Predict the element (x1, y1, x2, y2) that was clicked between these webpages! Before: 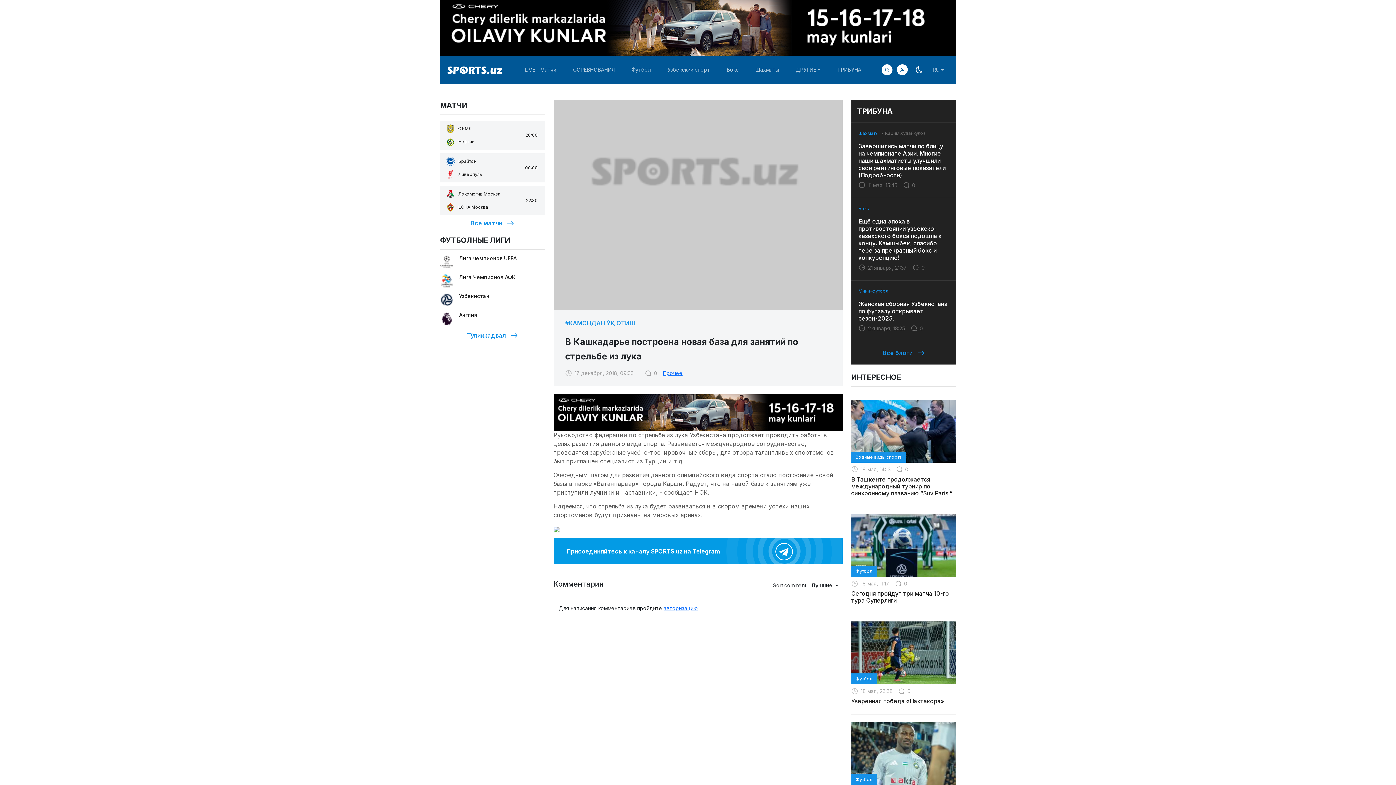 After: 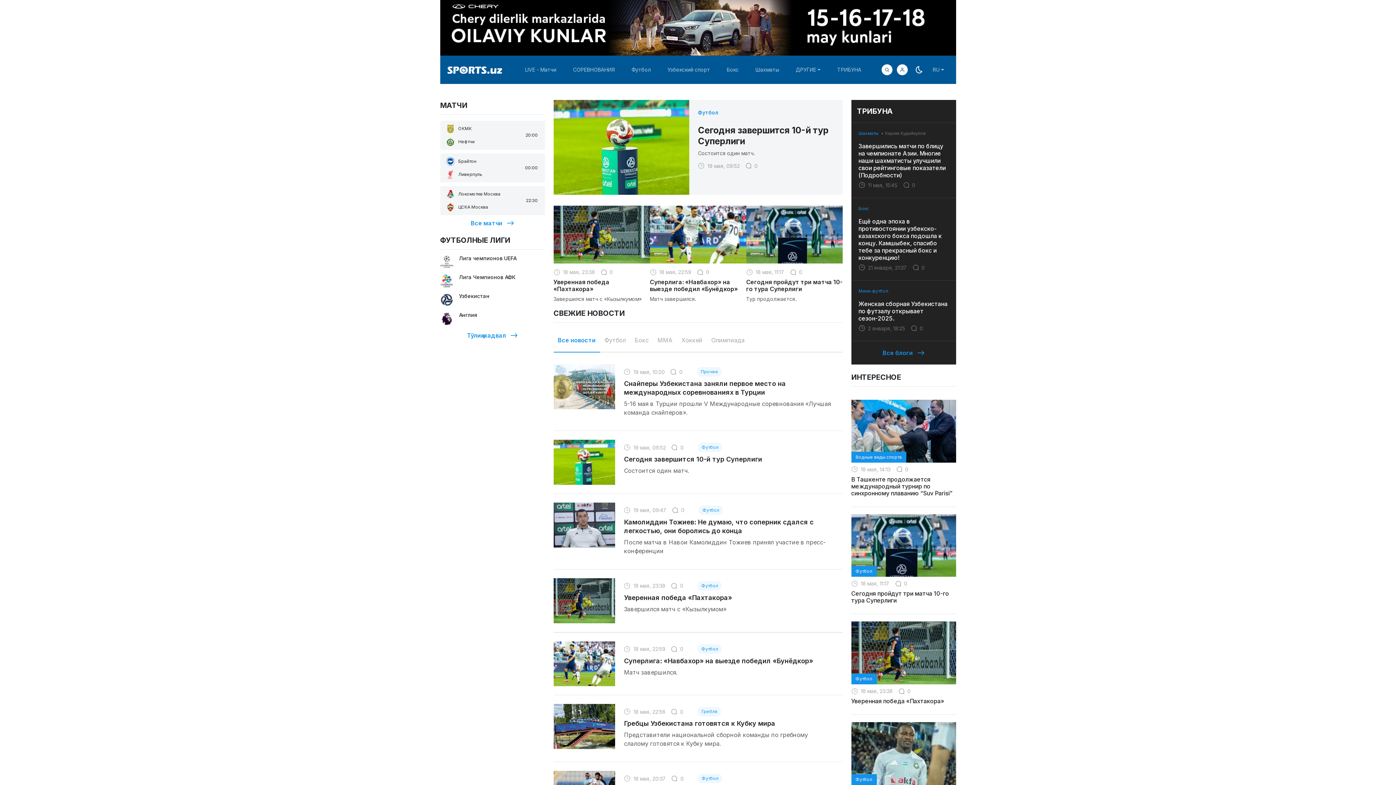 Action: bbox: (447, 63, 502, 76)